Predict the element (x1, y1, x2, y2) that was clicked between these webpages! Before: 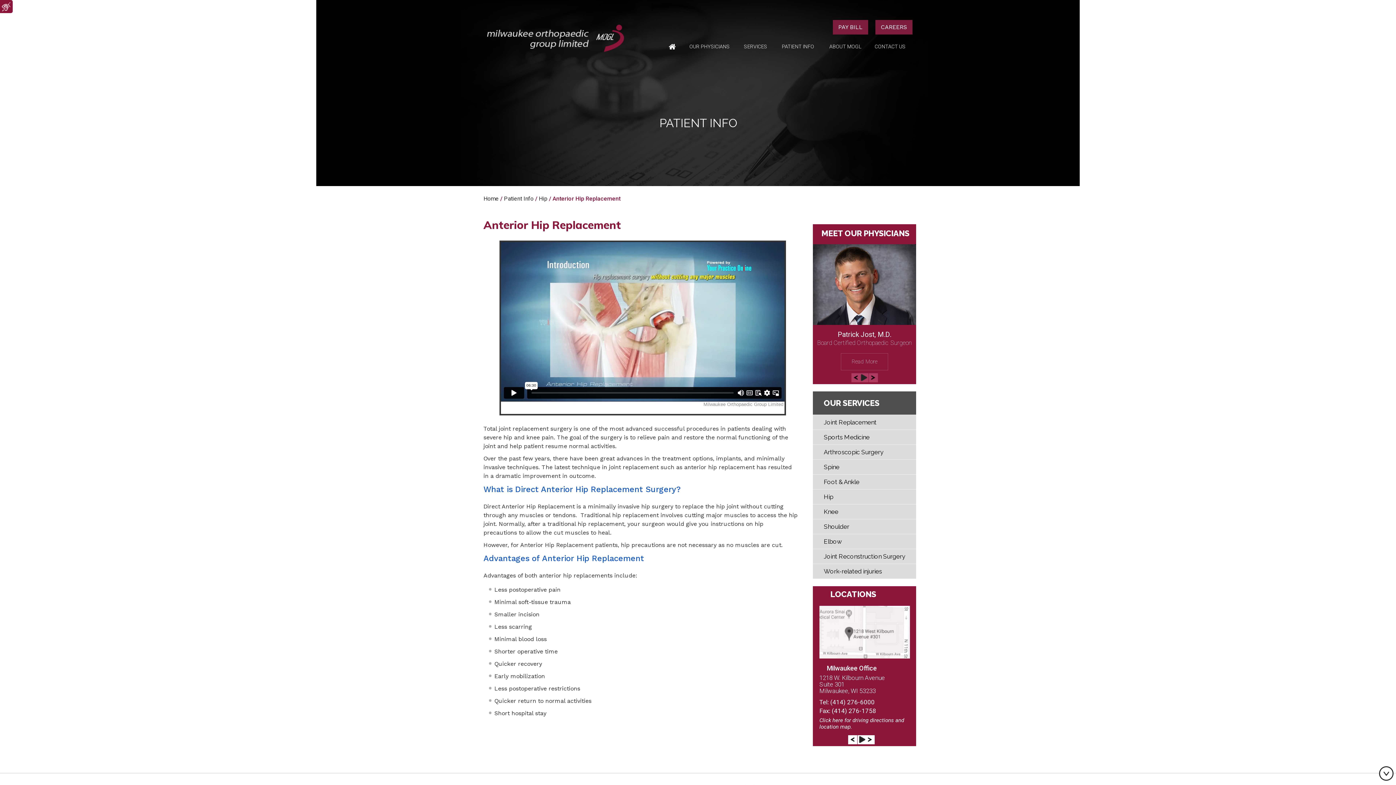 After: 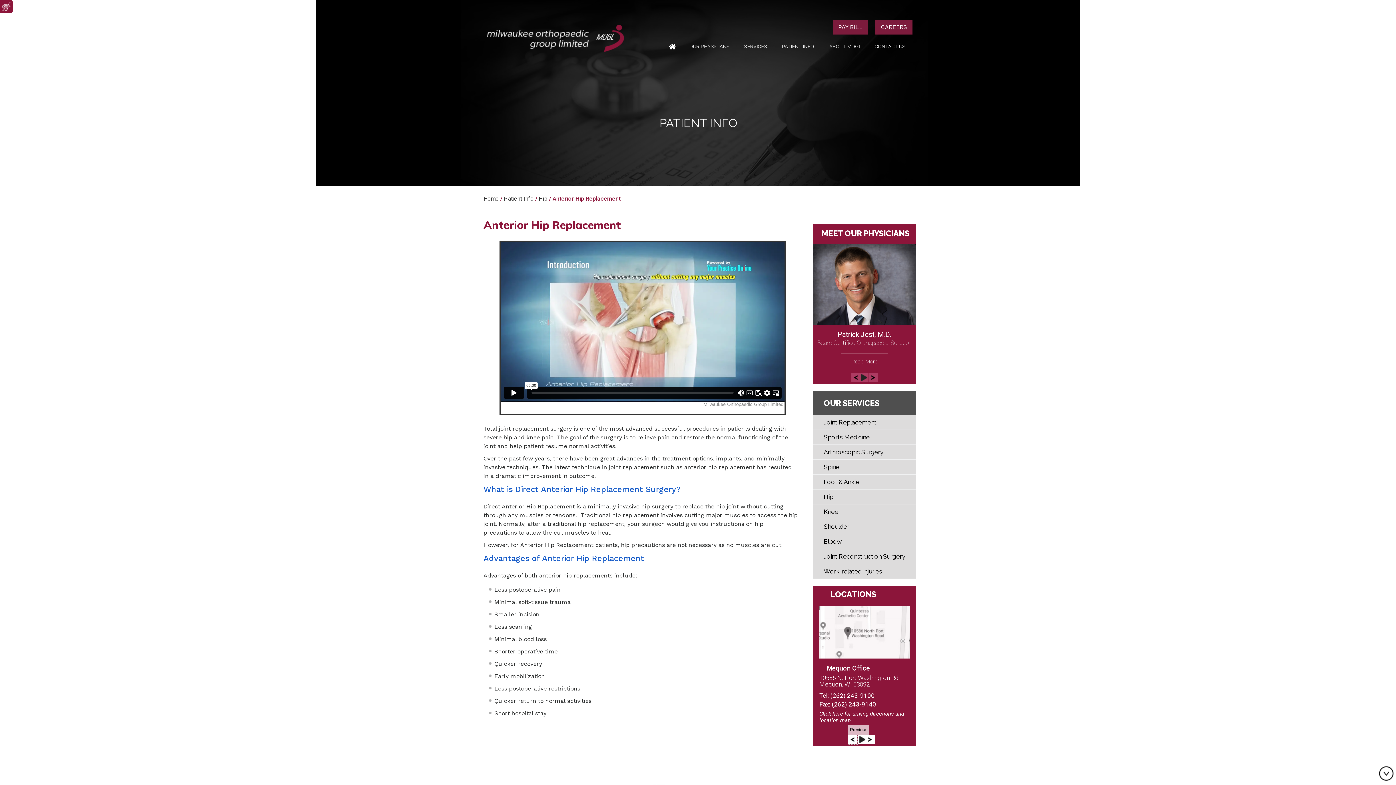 Action: bbox: (848, 735, 857, 744)